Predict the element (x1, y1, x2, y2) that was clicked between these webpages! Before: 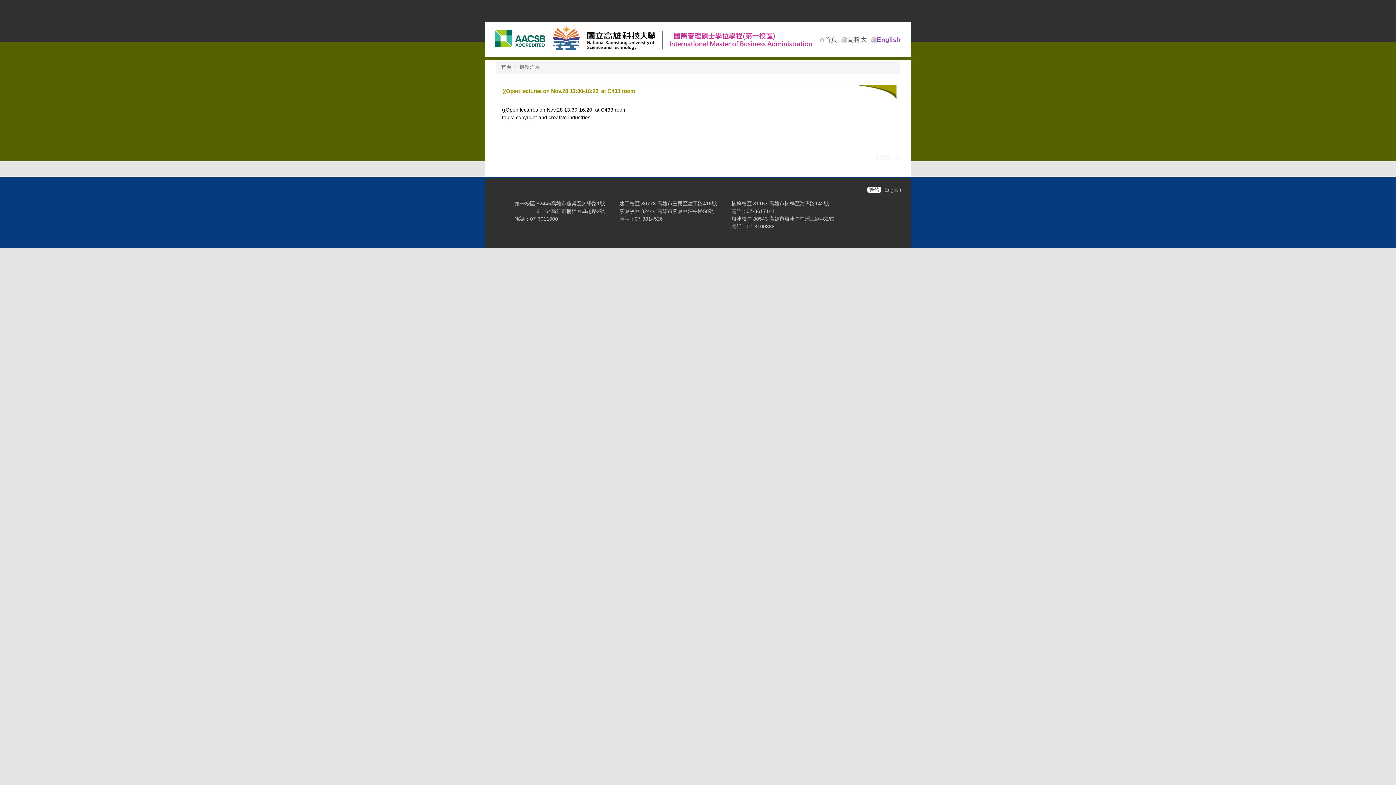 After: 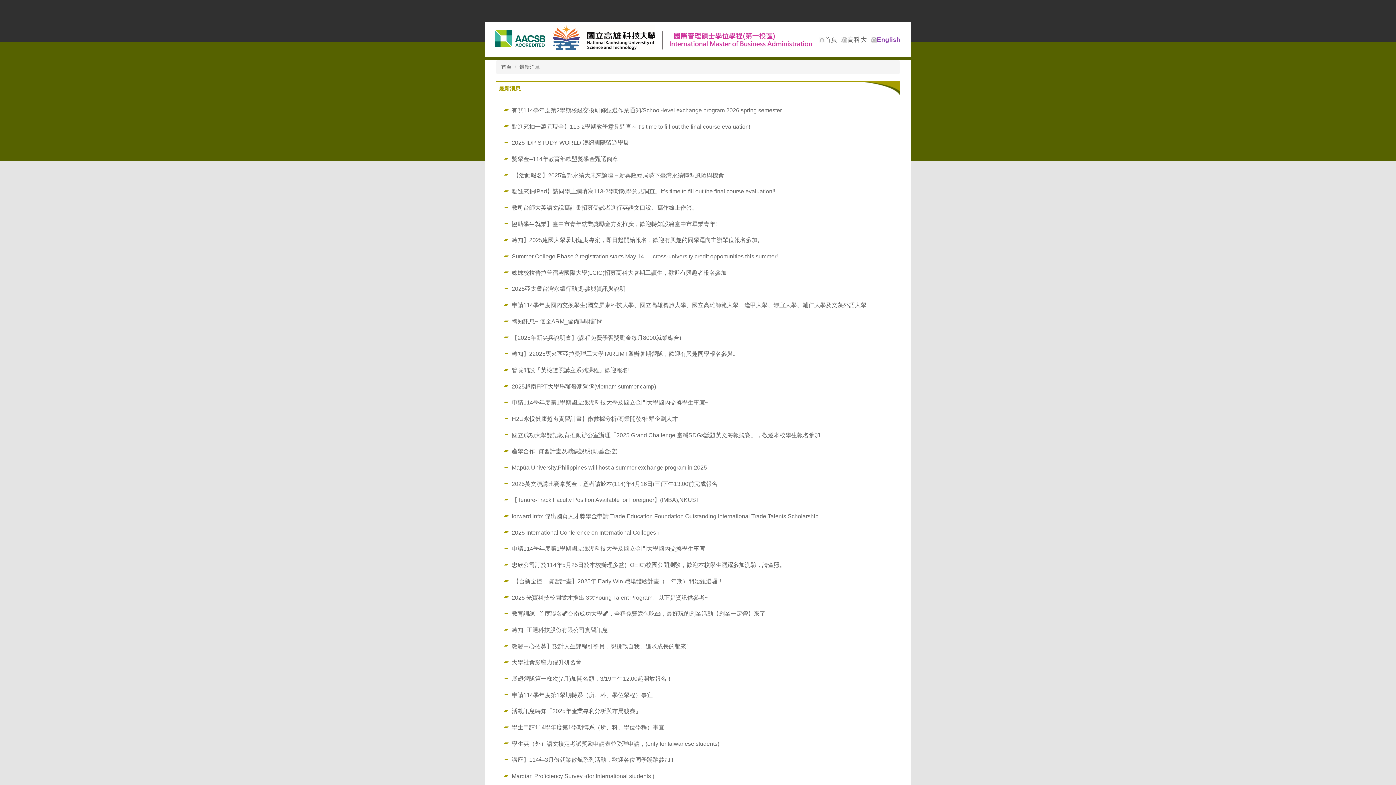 Action: label: 最新消息 bbox: (519, 63, 540, 69)